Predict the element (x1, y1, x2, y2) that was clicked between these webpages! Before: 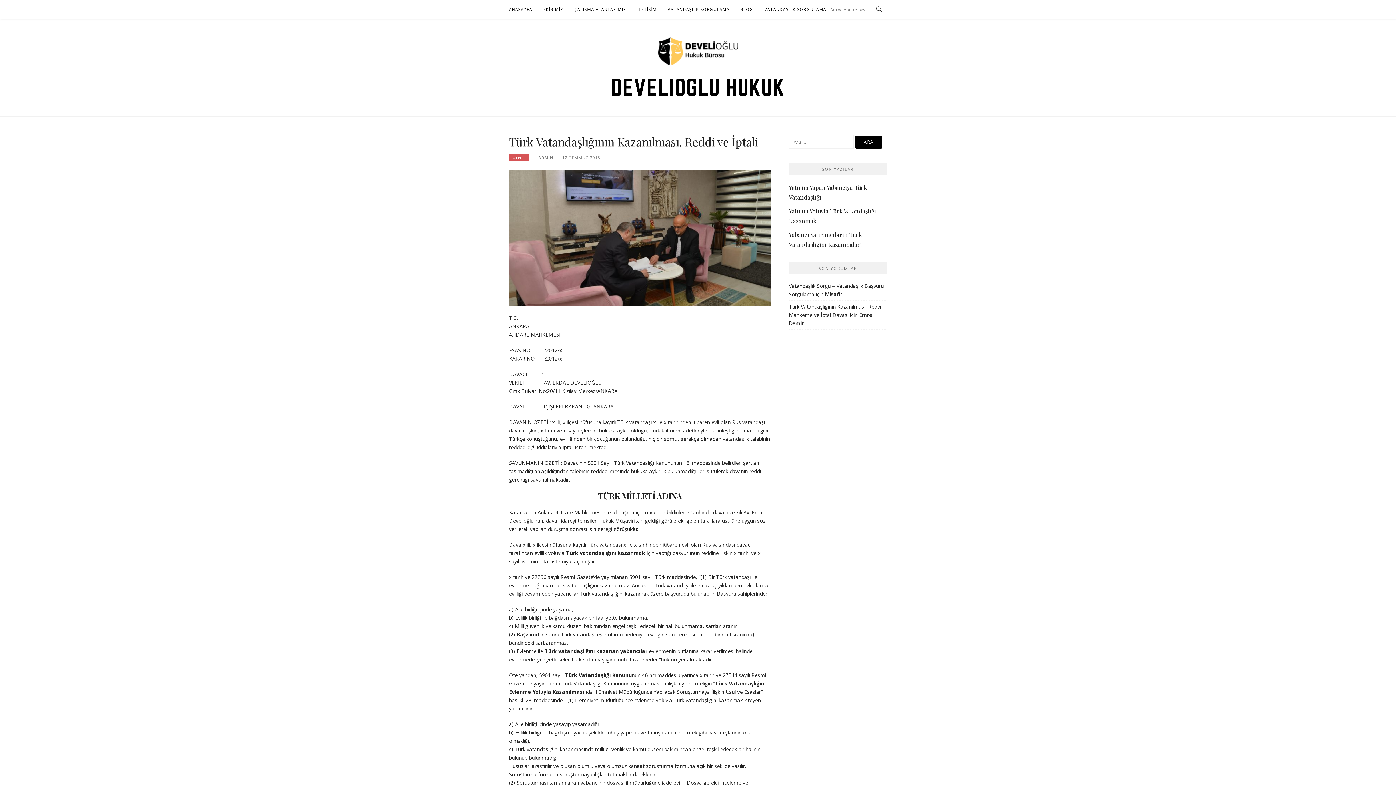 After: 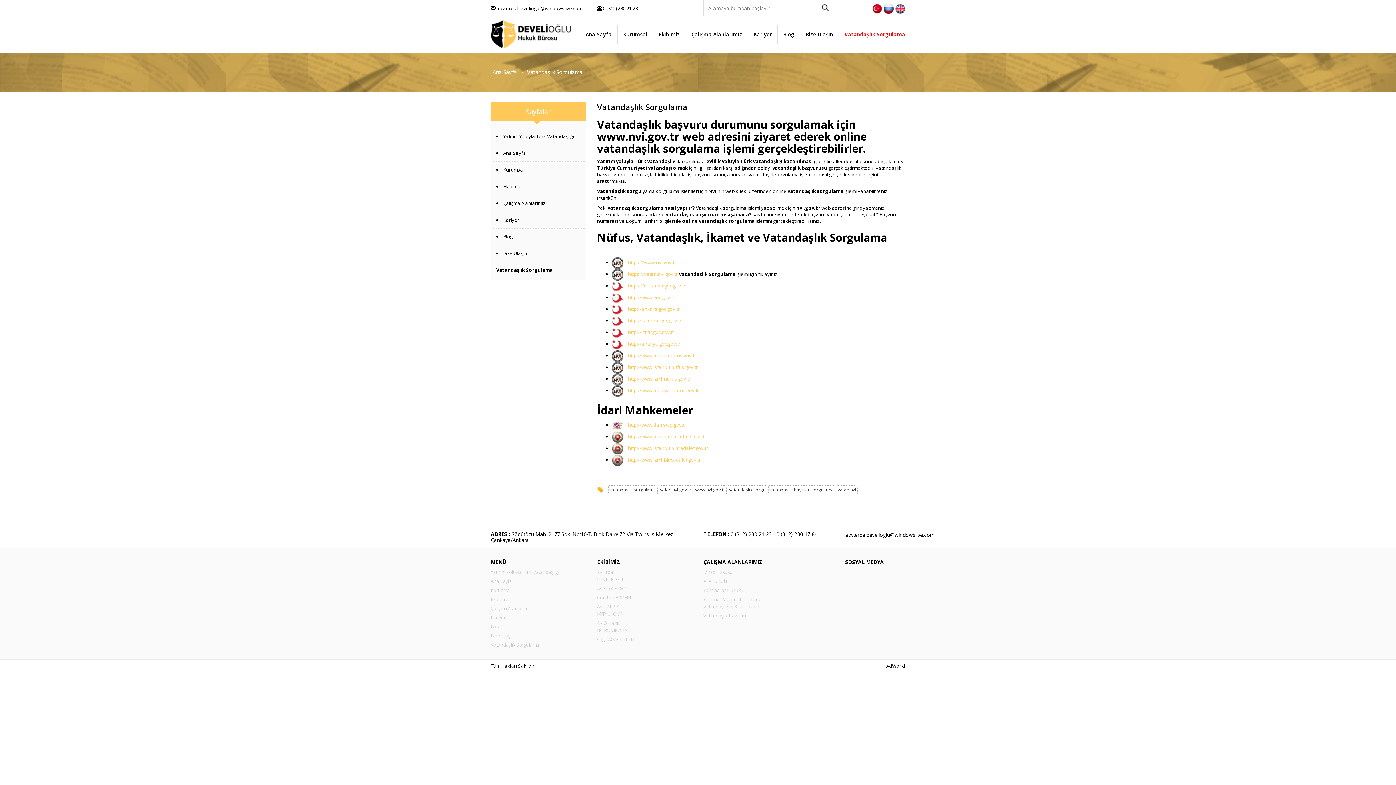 Action: bbox: (764, 0, 826, 18) label: VATANDAŞLIK SORGULAMA